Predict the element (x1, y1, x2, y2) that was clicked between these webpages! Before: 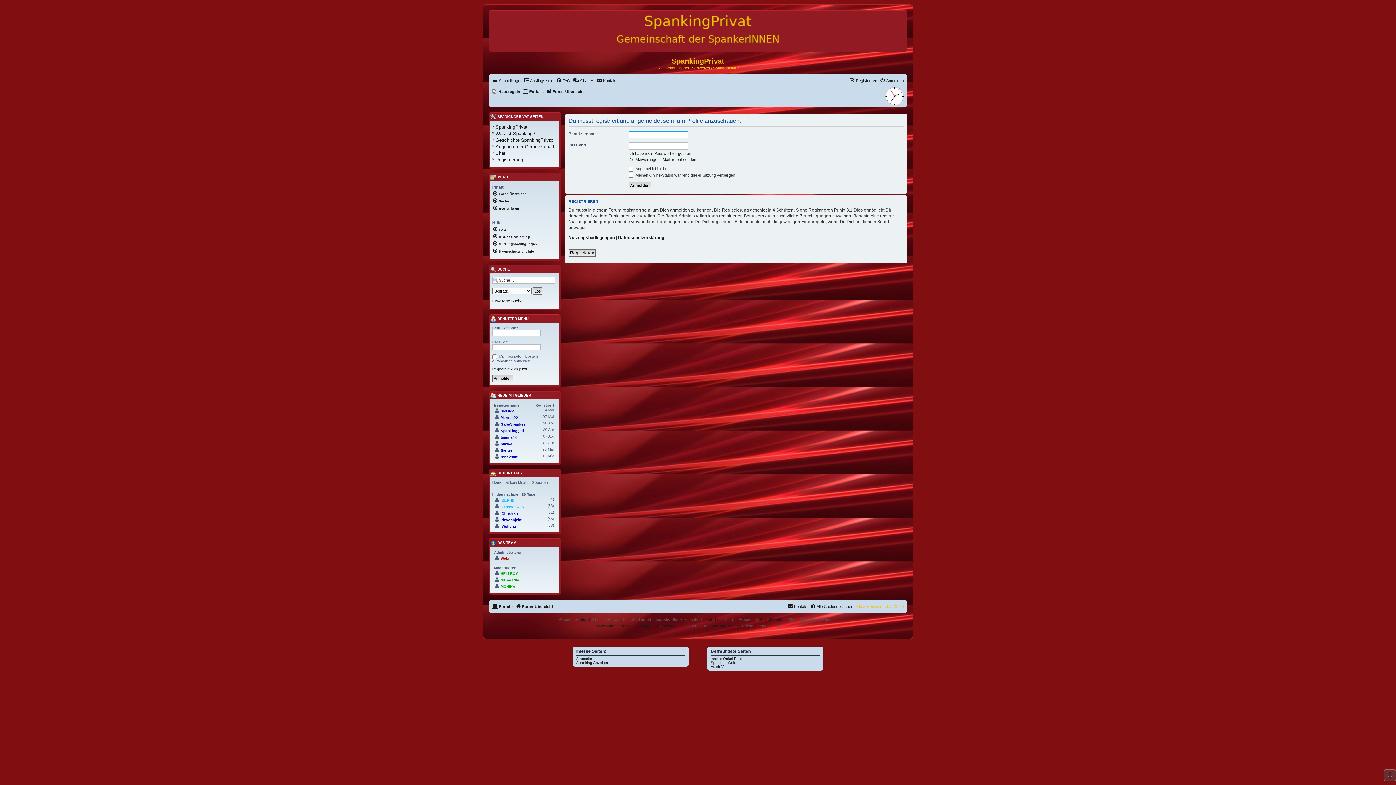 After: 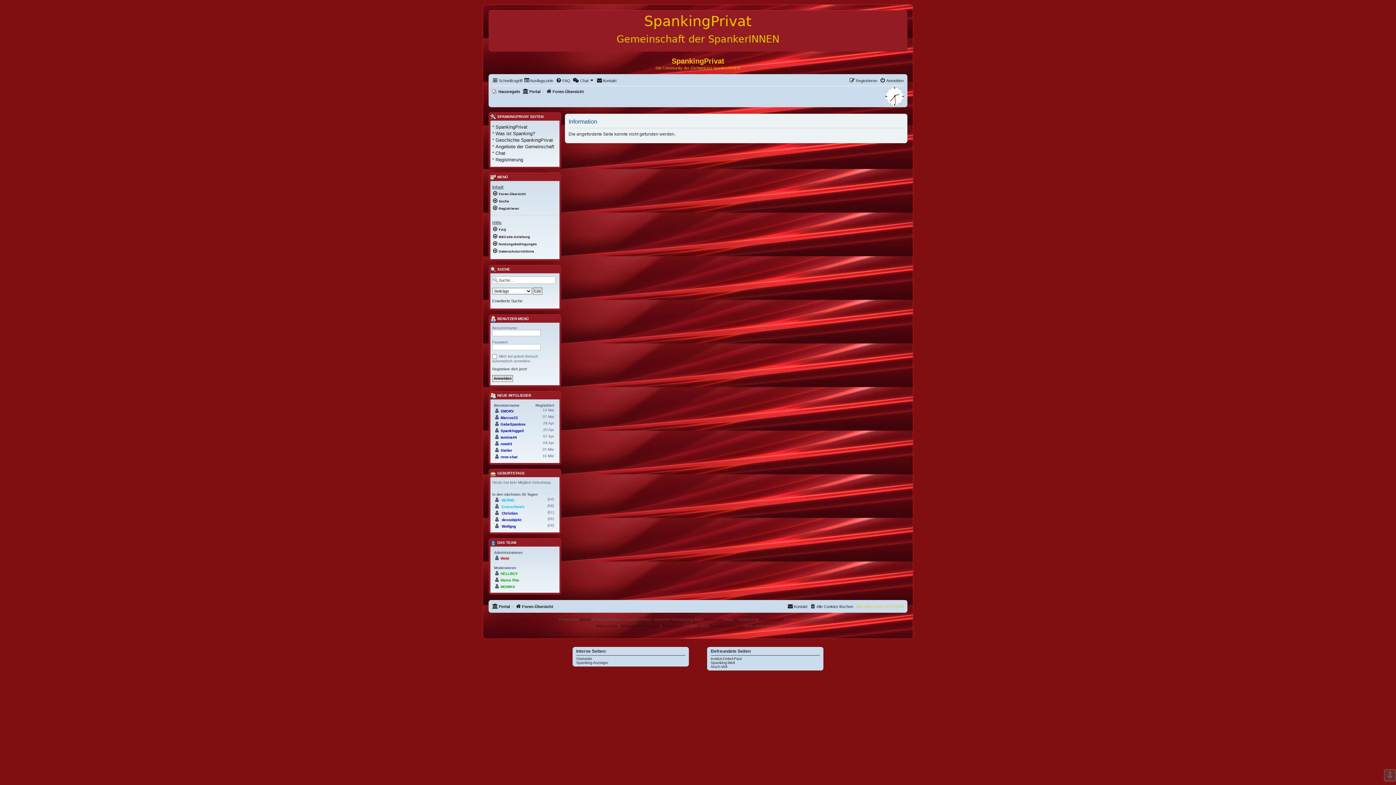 Action: label: SpankingPrivat.ch bbox: (710, 623, 741, 629)